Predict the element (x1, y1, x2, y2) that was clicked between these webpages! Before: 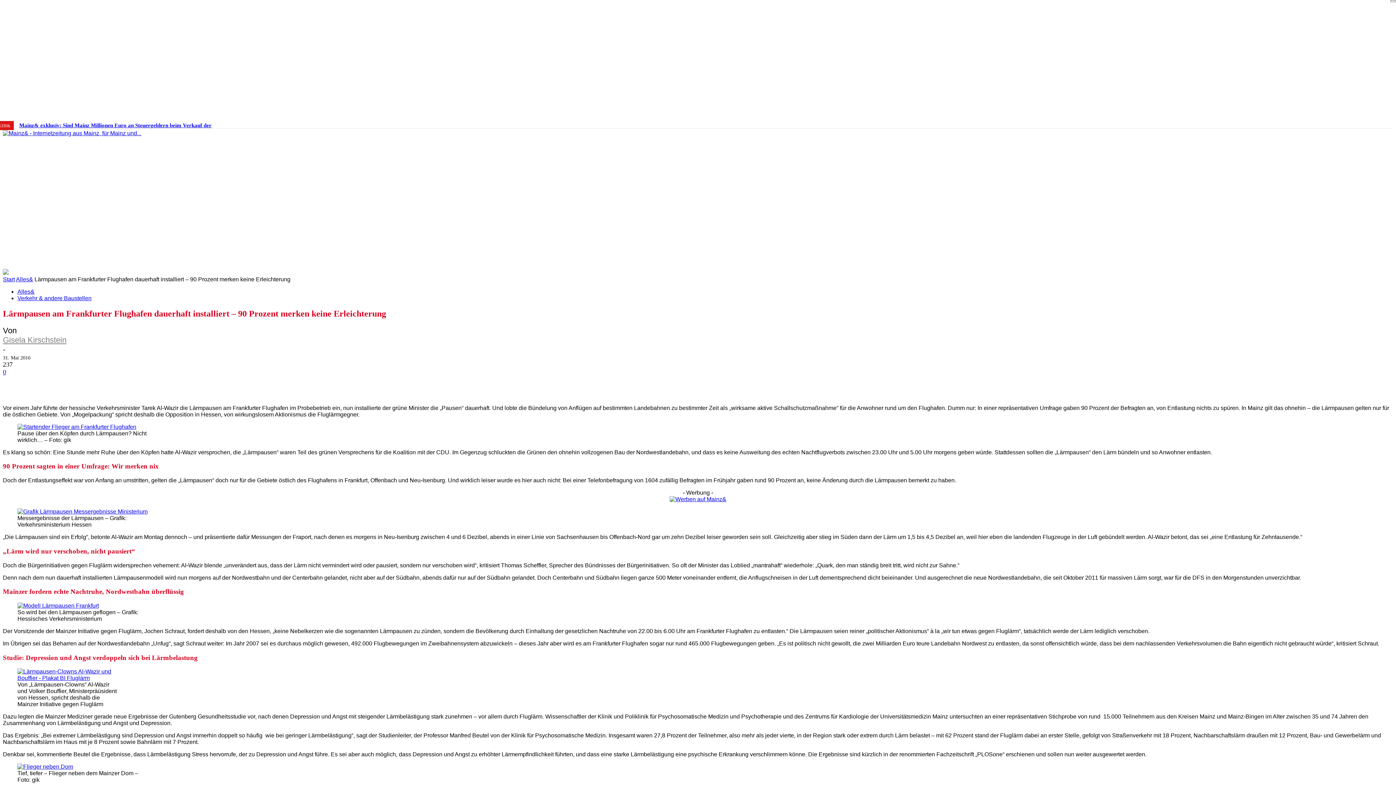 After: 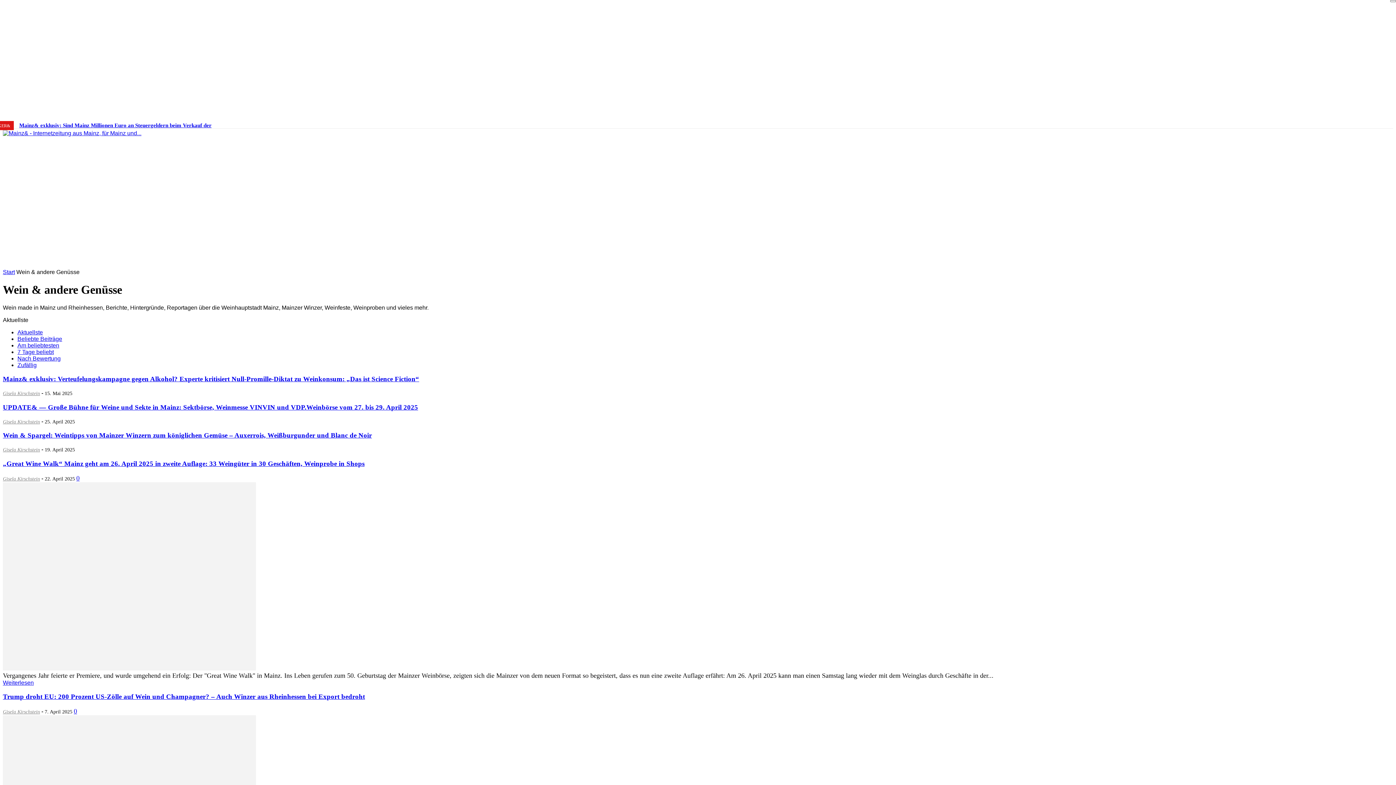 Action: label: WEIN& bbox: (325, 250, 358, 268)